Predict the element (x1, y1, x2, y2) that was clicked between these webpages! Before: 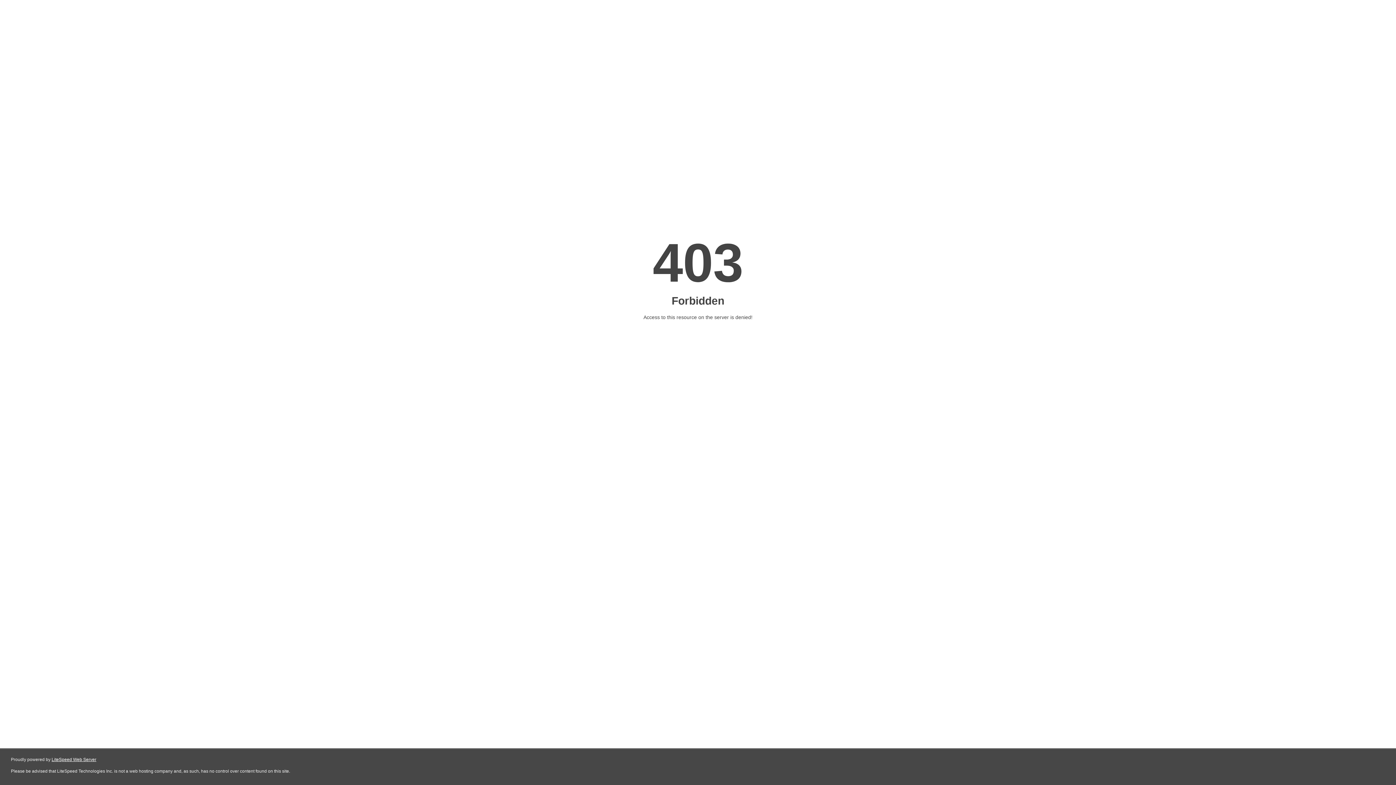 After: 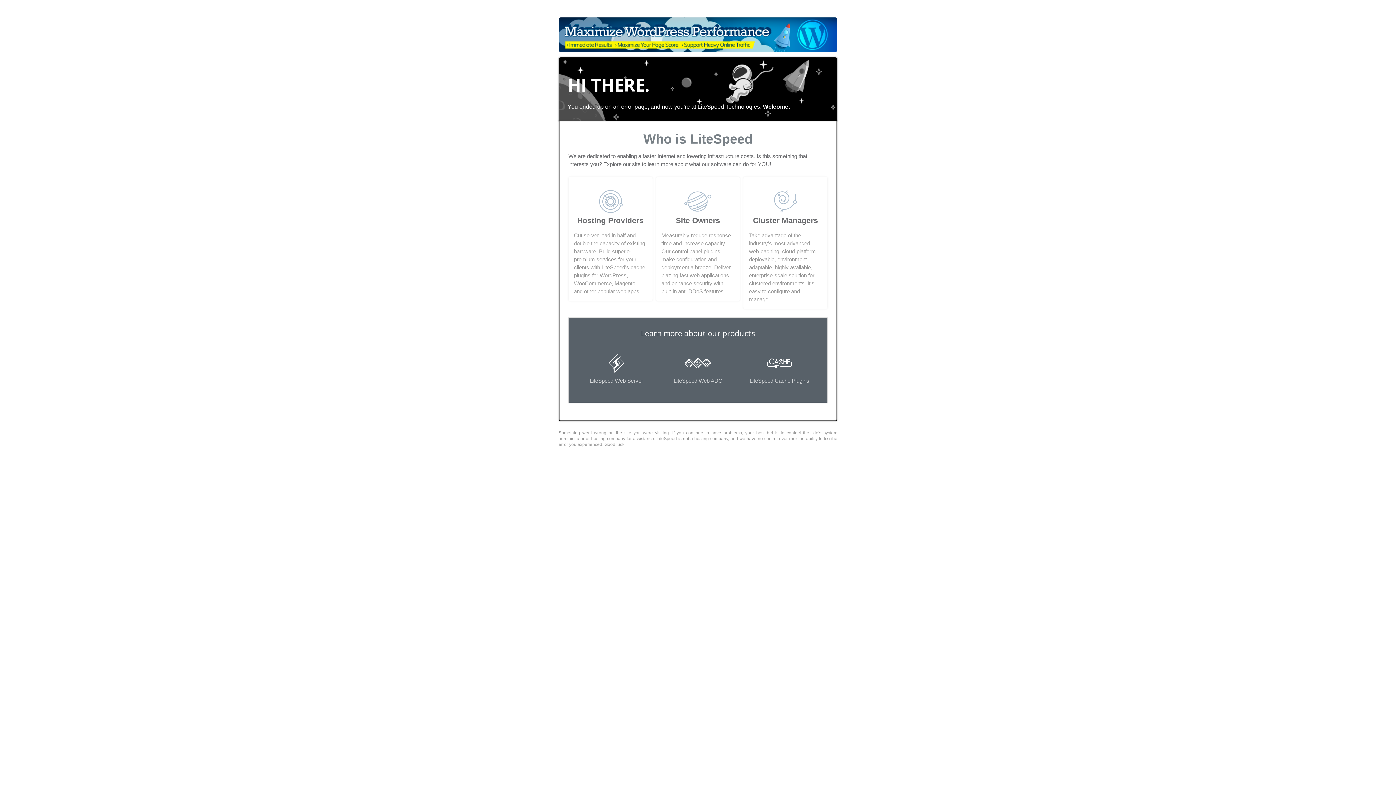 Action: bbox: (51, 757, 96, 762) label: LiteSpeed Web Server